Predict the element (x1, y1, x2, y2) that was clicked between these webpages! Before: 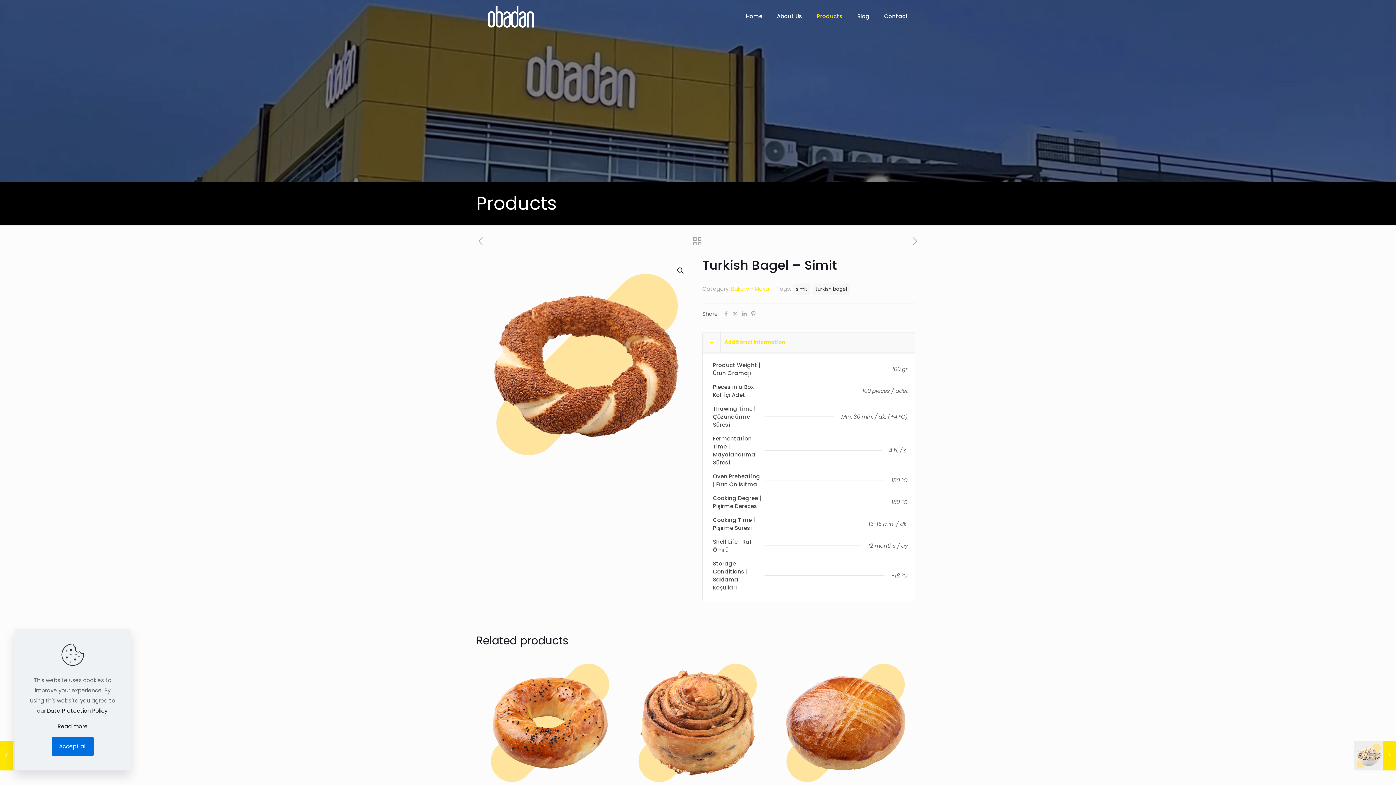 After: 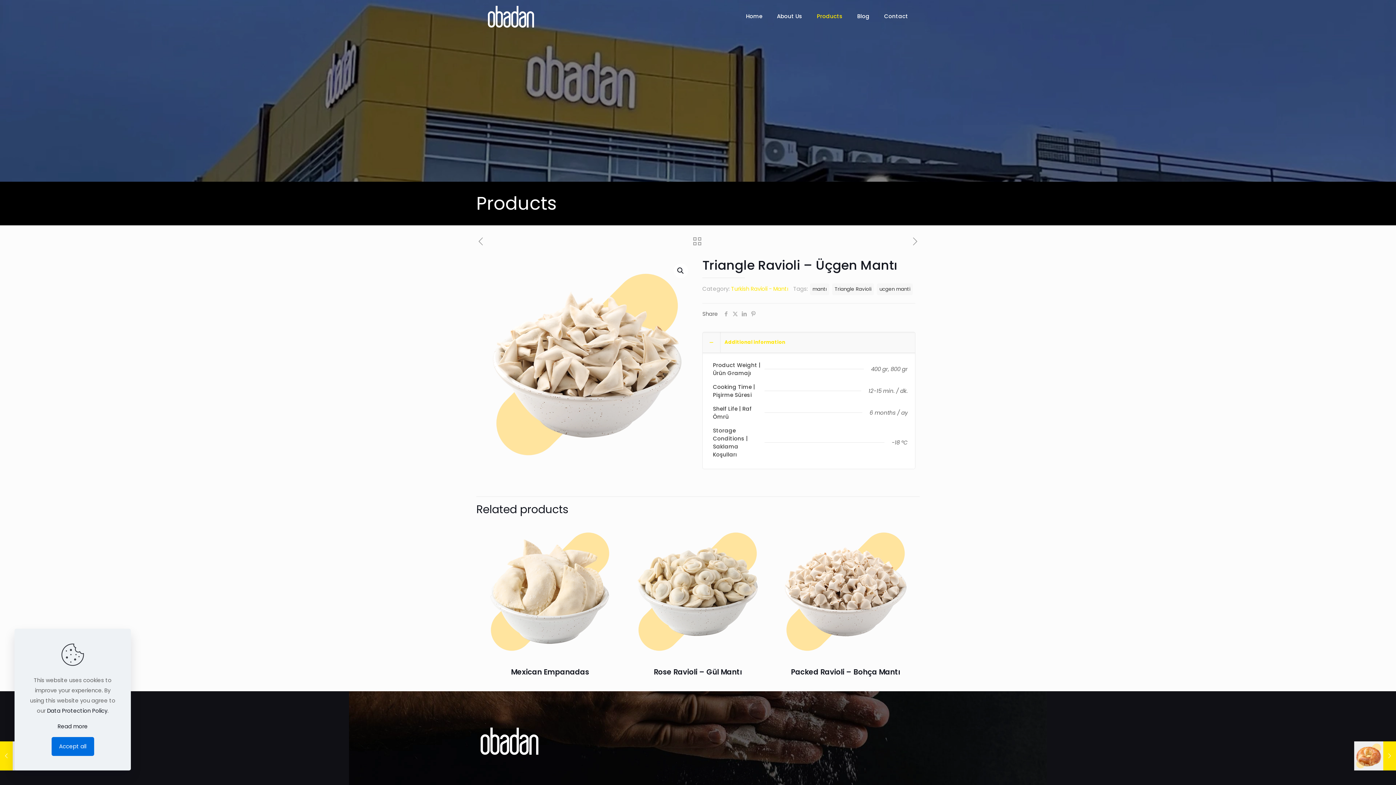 Action: bbox: (910, 236, 920, 248)